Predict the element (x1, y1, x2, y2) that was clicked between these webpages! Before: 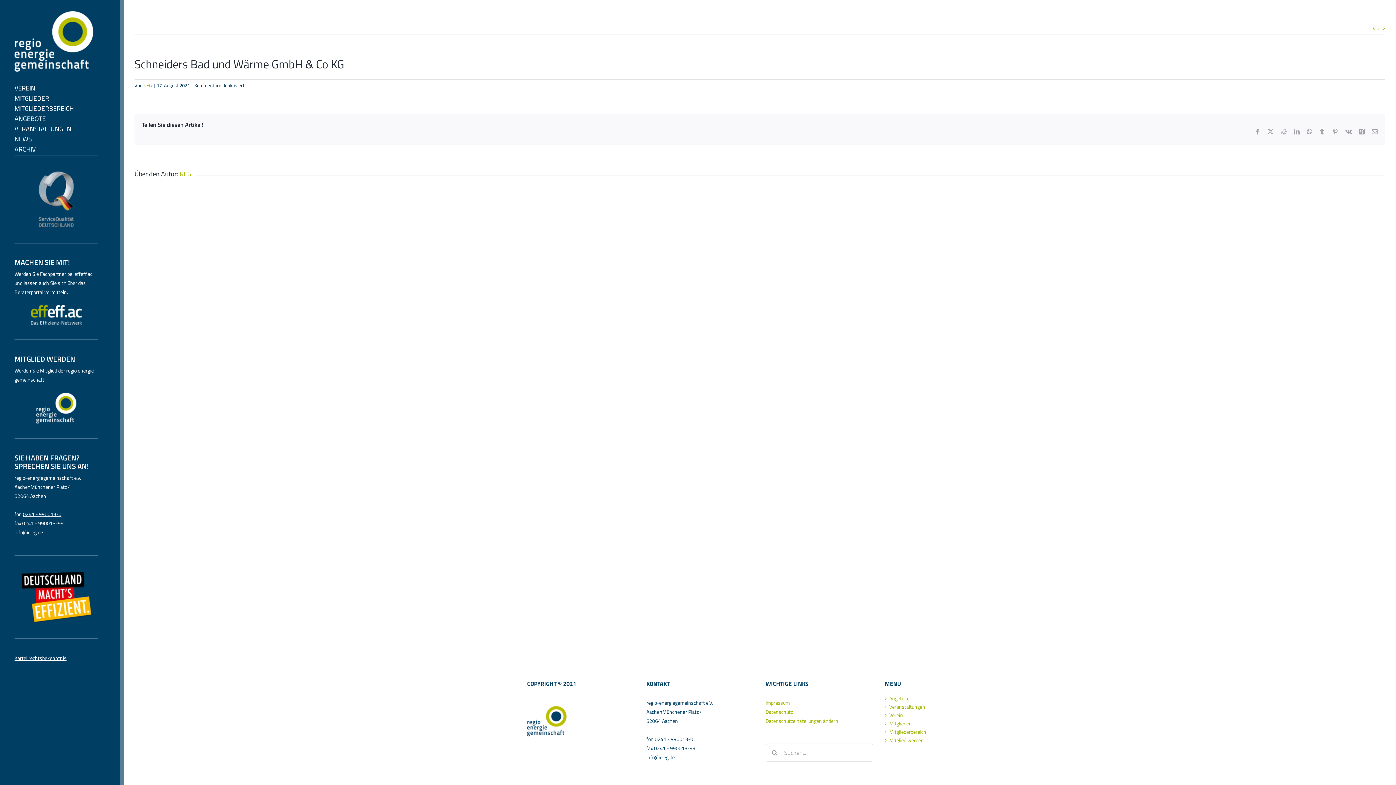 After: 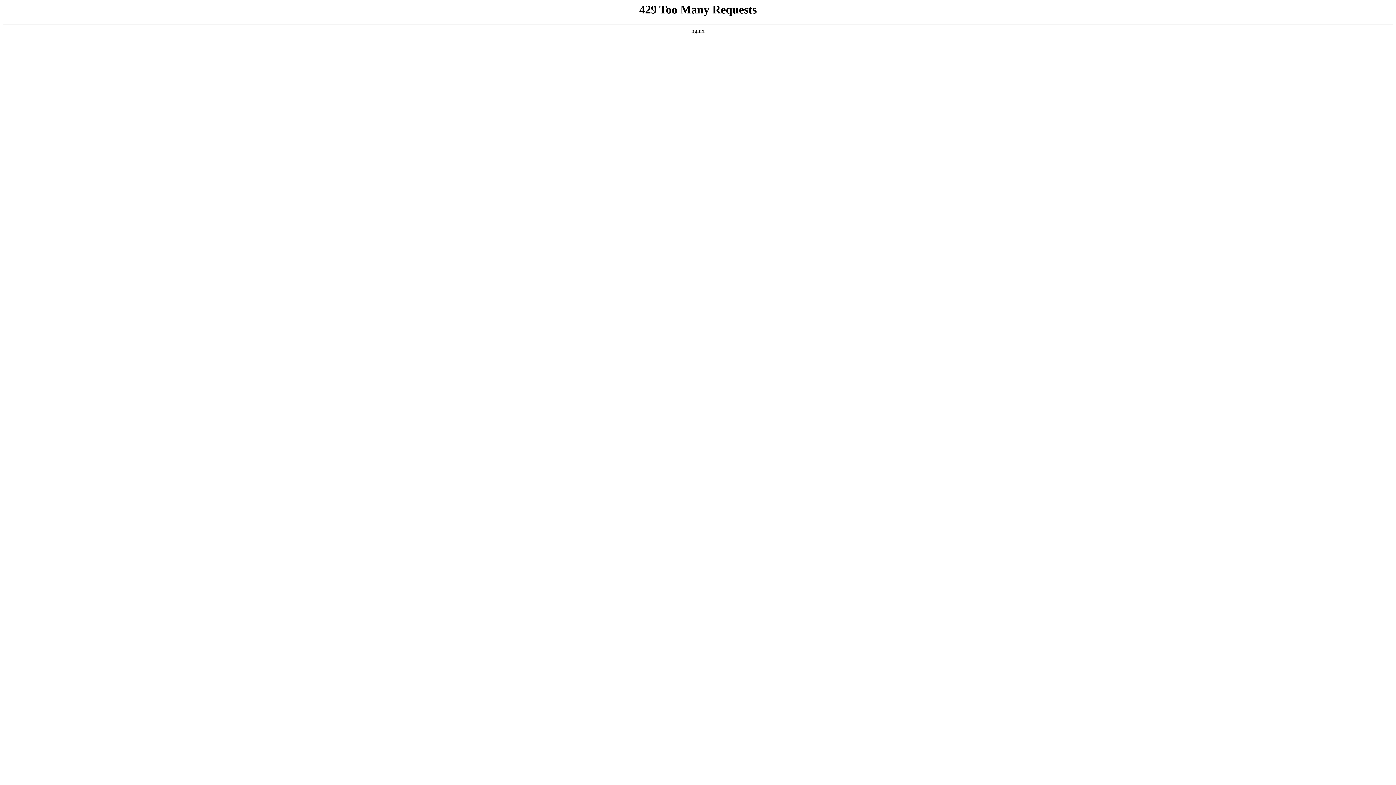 Action: label: Kartellrechtsbekenntnis bbox: (14, 654, 66, 662)